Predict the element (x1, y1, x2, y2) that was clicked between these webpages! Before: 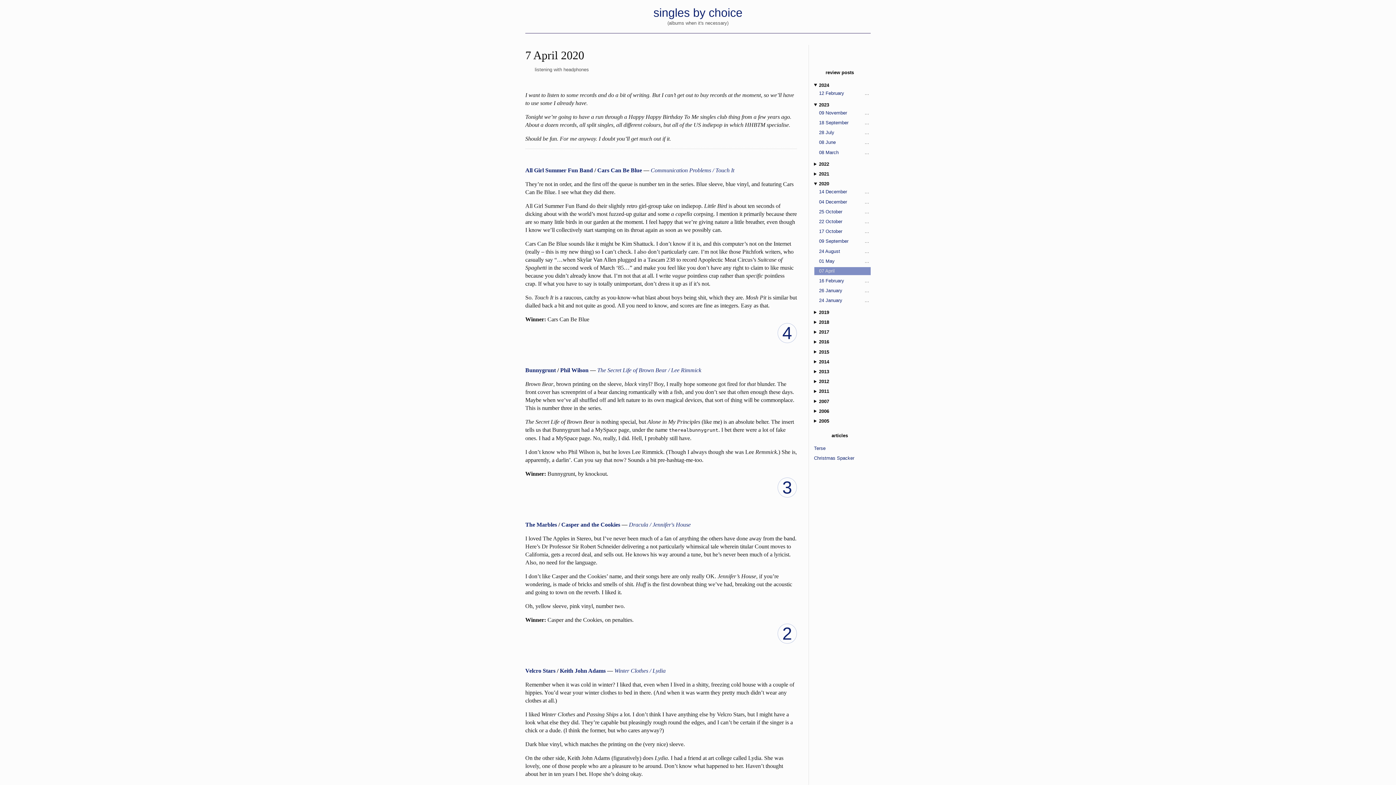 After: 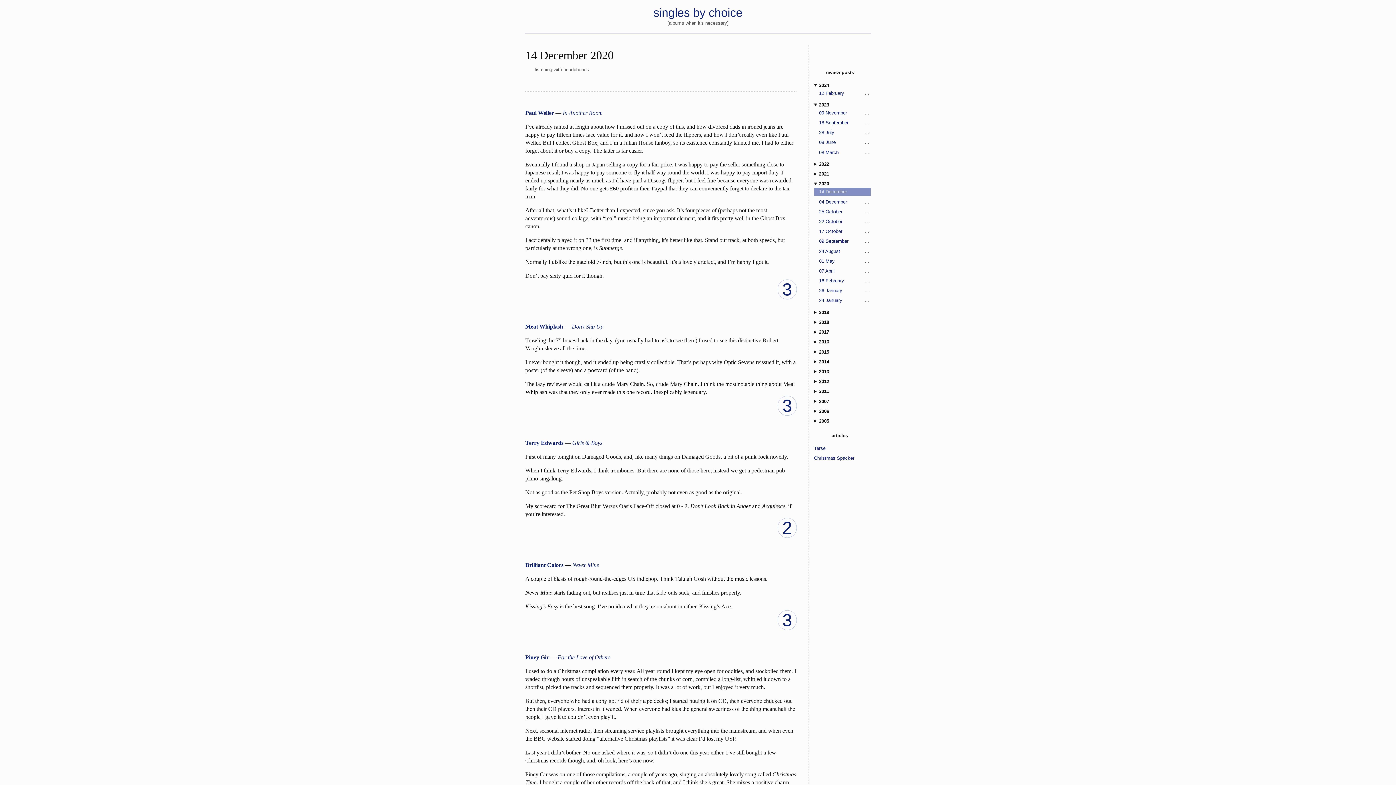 Action: label: 14 December bbox: (819, 189, 847, 194)